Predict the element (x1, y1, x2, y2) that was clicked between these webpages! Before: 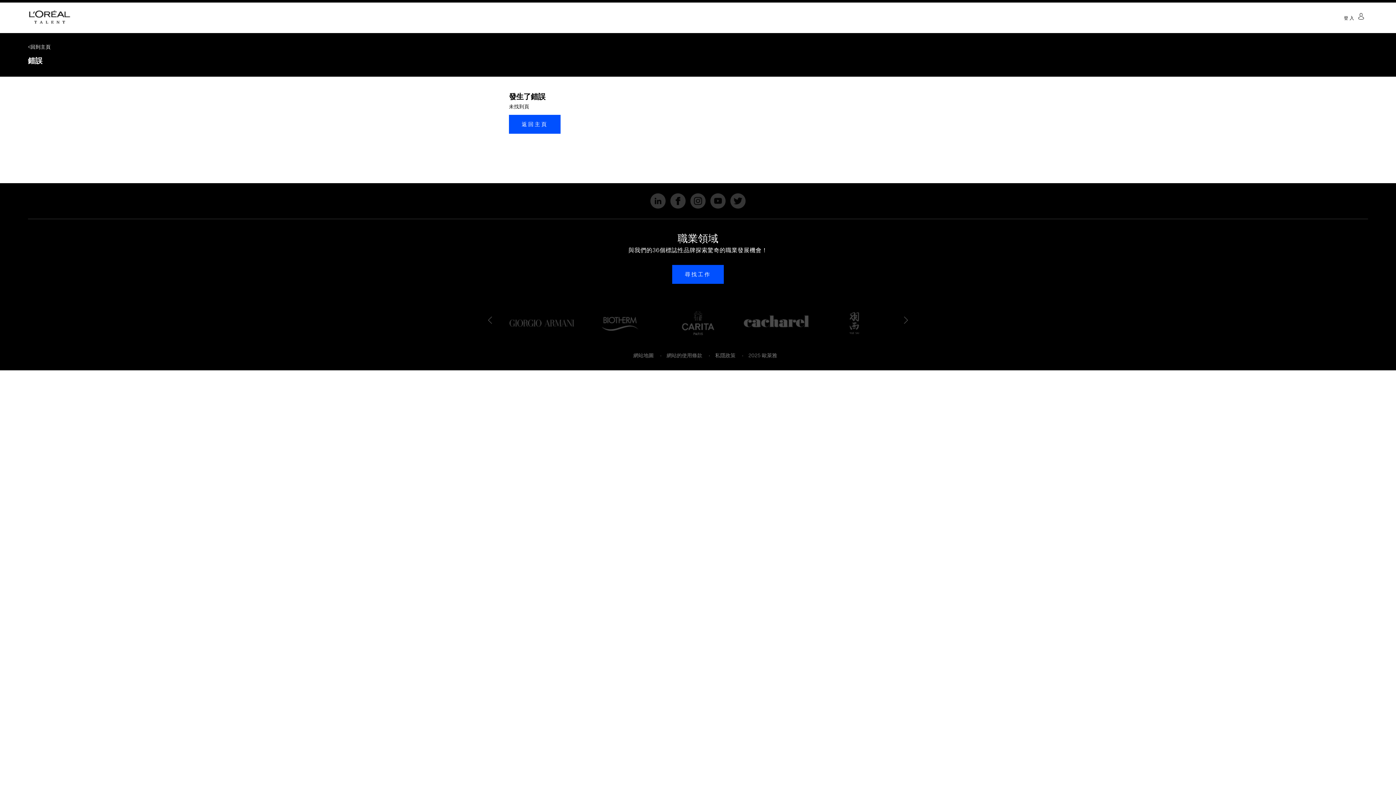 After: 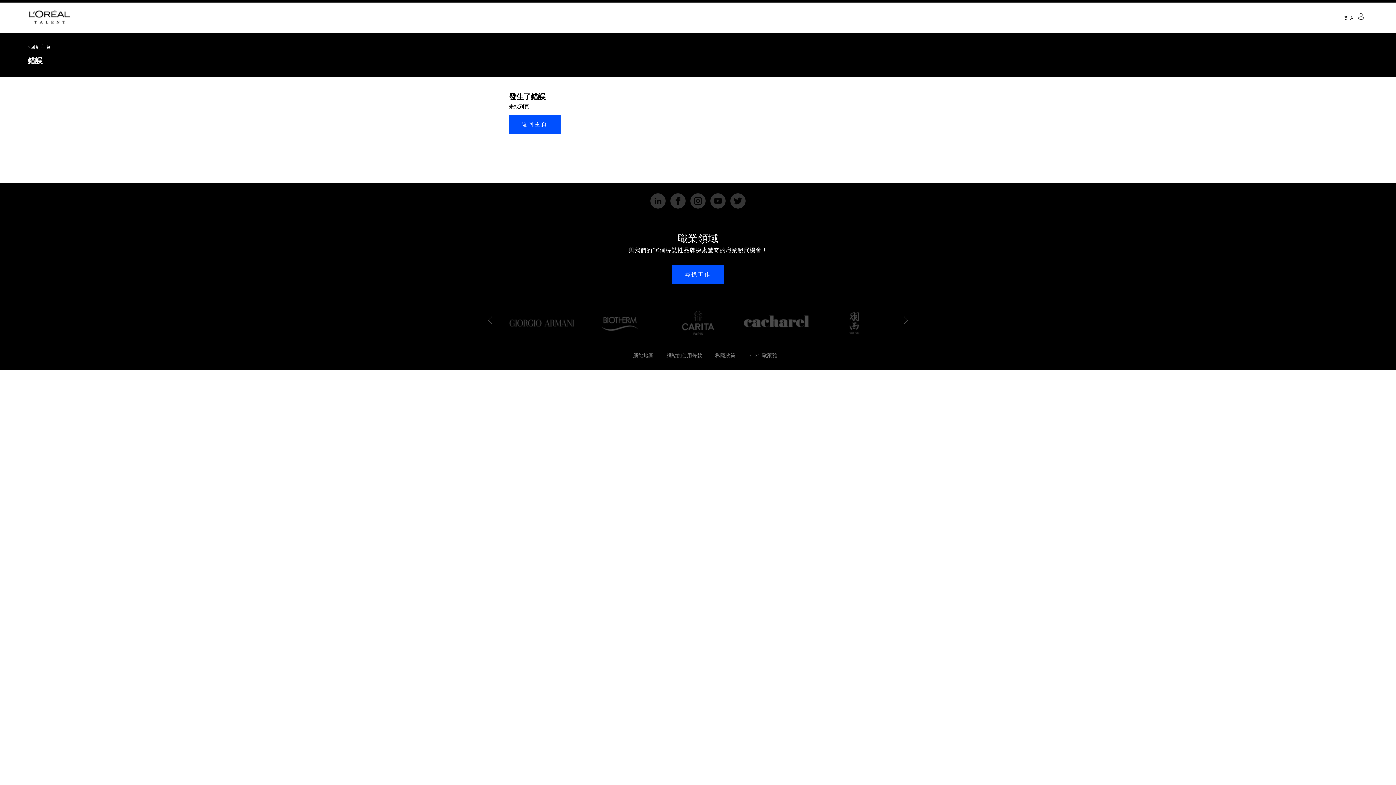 Action: label: 私隱政策 bbox: (715, 352, 735, 358)